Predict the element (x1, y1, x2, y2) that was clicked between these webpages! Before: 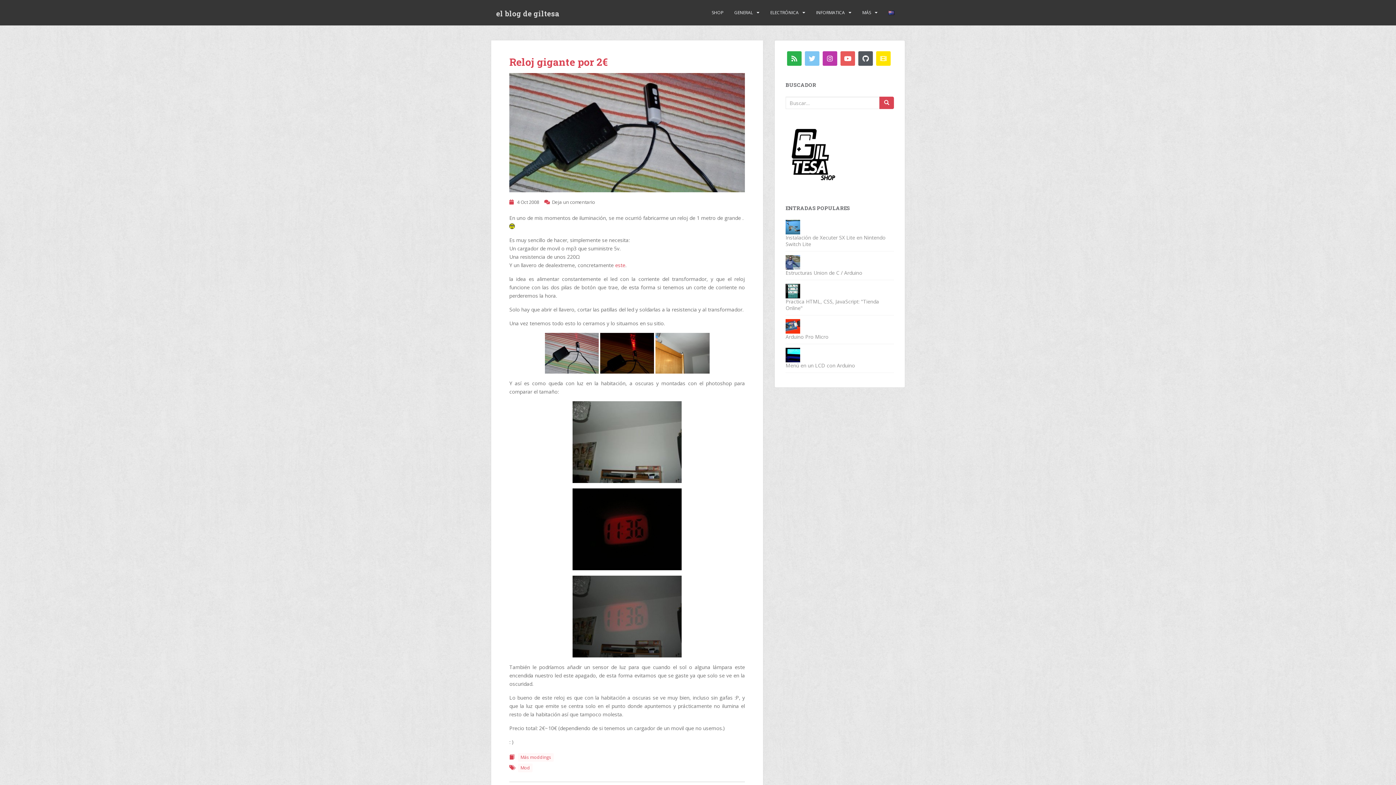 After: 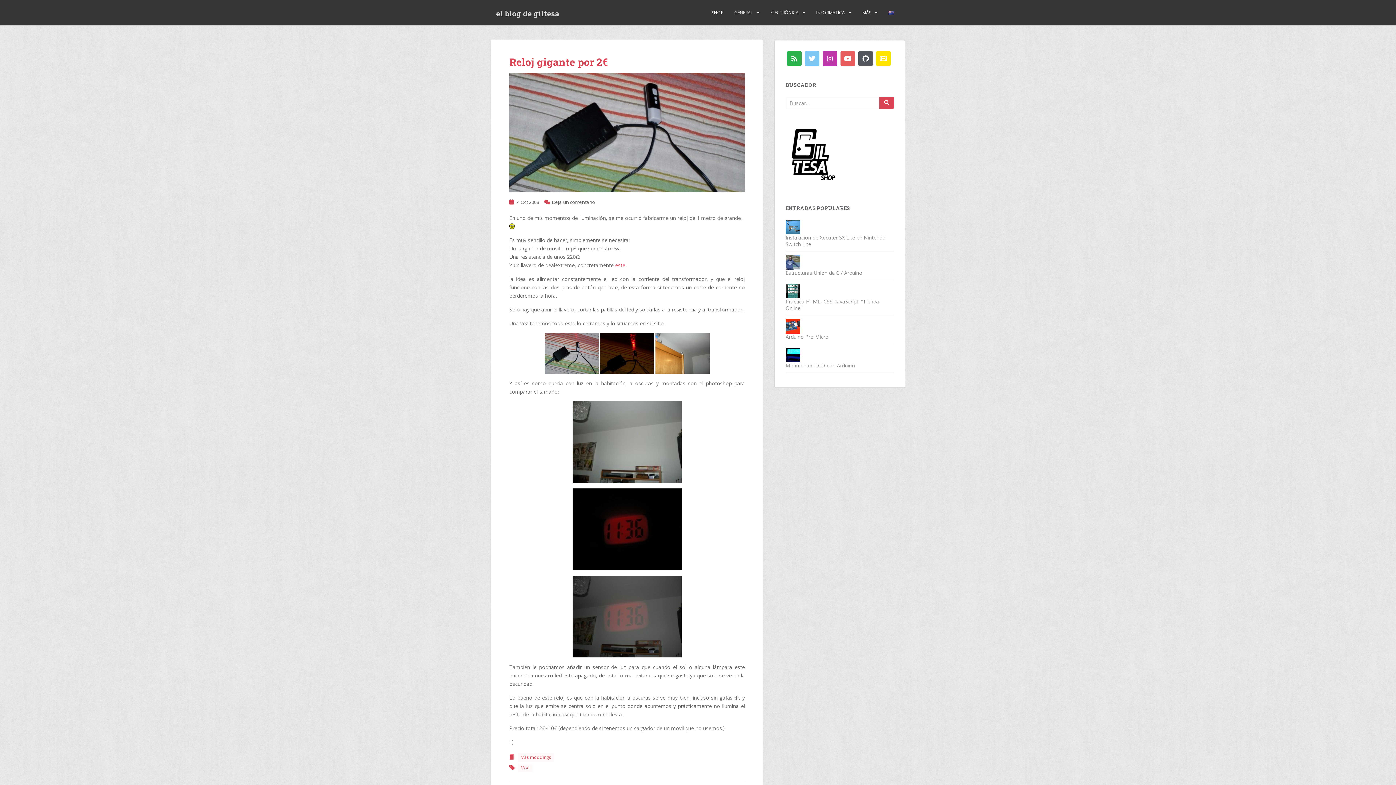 Action: label: 4 Oct 2008 bbox: (517, 198, 539, 205)